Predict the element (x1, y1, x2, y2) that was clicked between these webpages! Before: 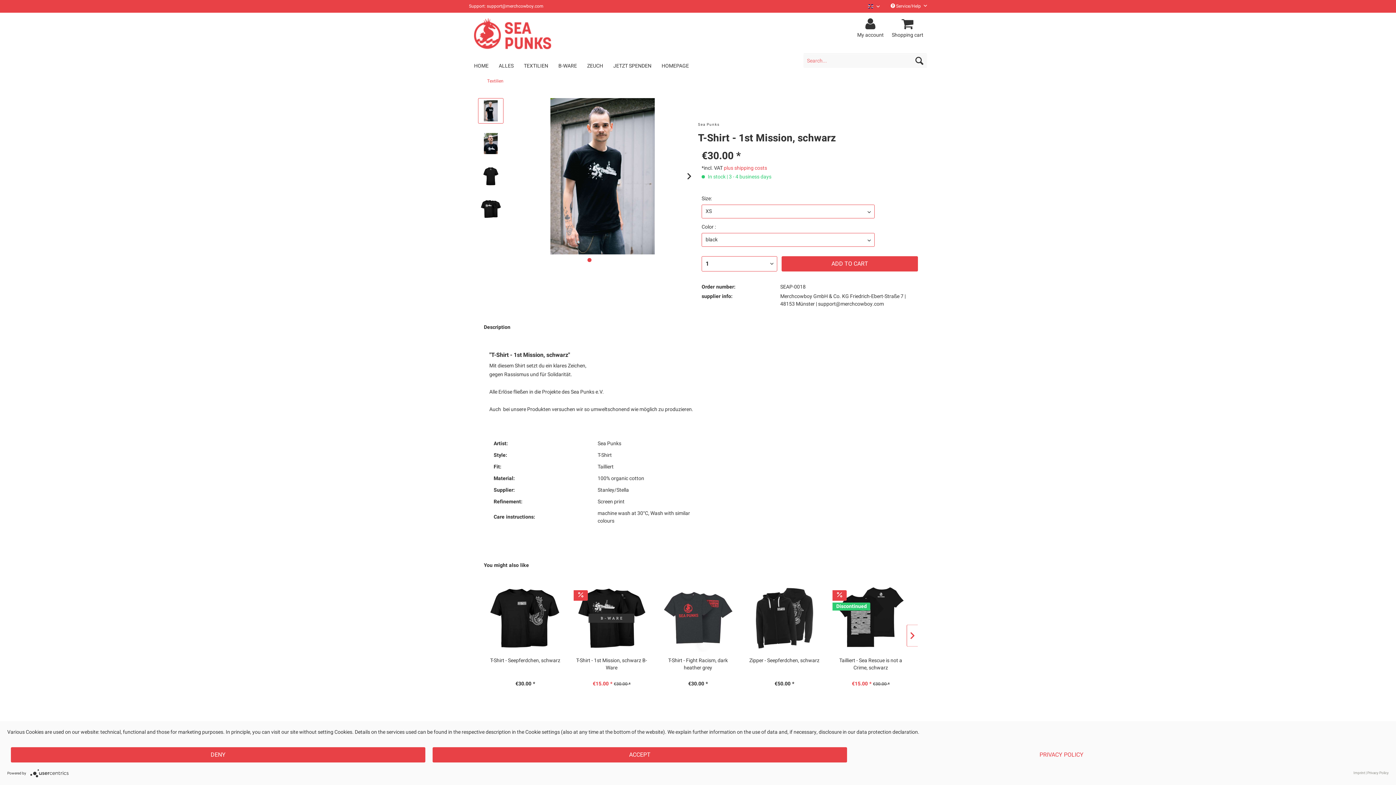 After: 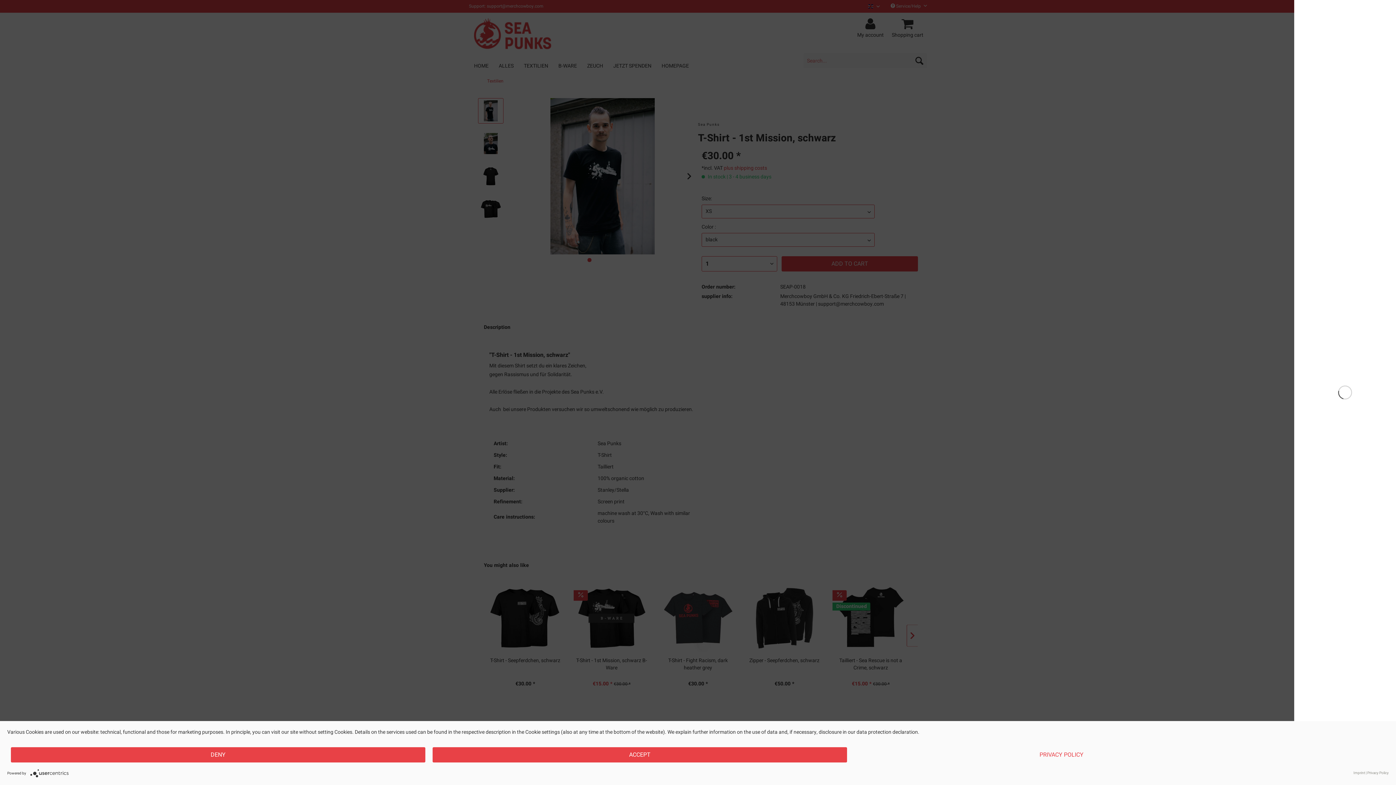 Action: bbox: (781, 256, 918, 271) label: ADD TO CART